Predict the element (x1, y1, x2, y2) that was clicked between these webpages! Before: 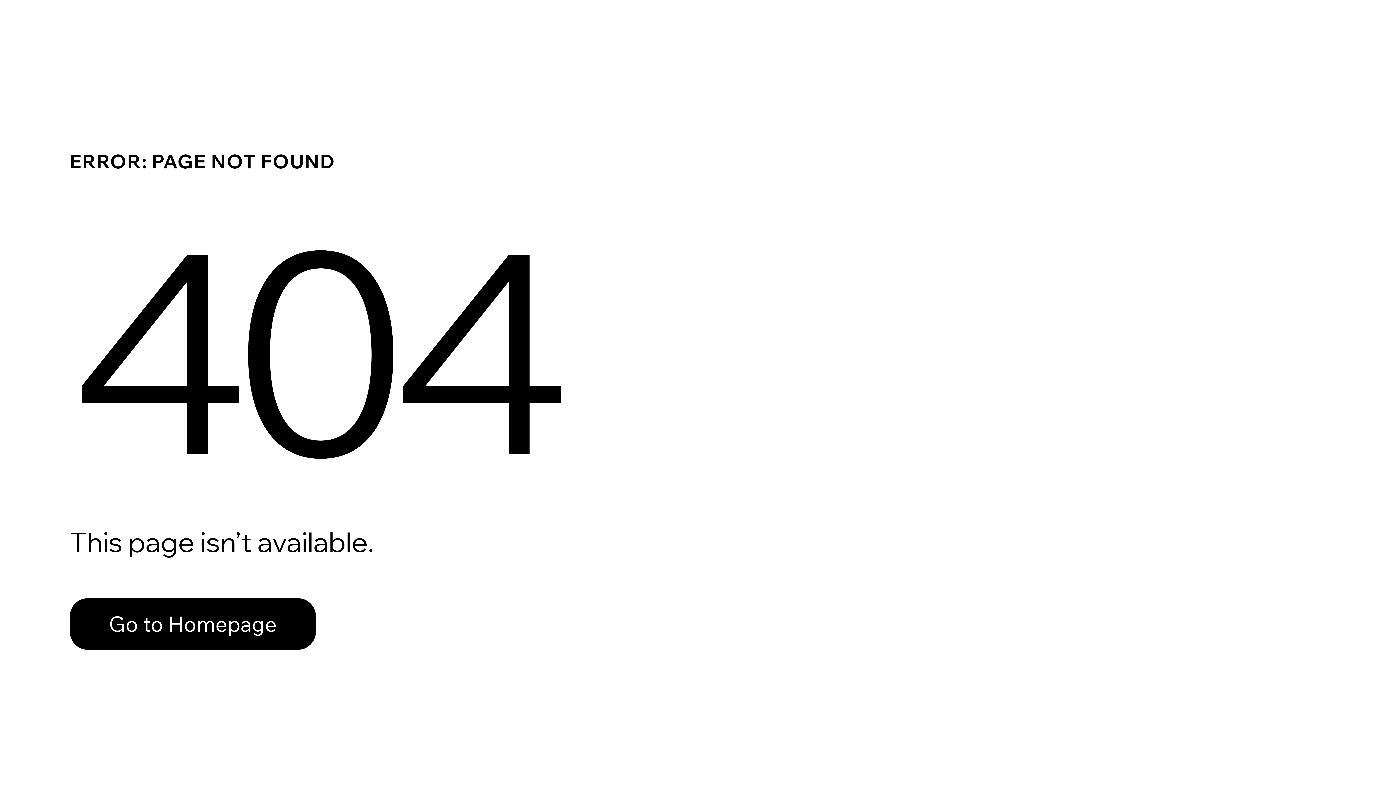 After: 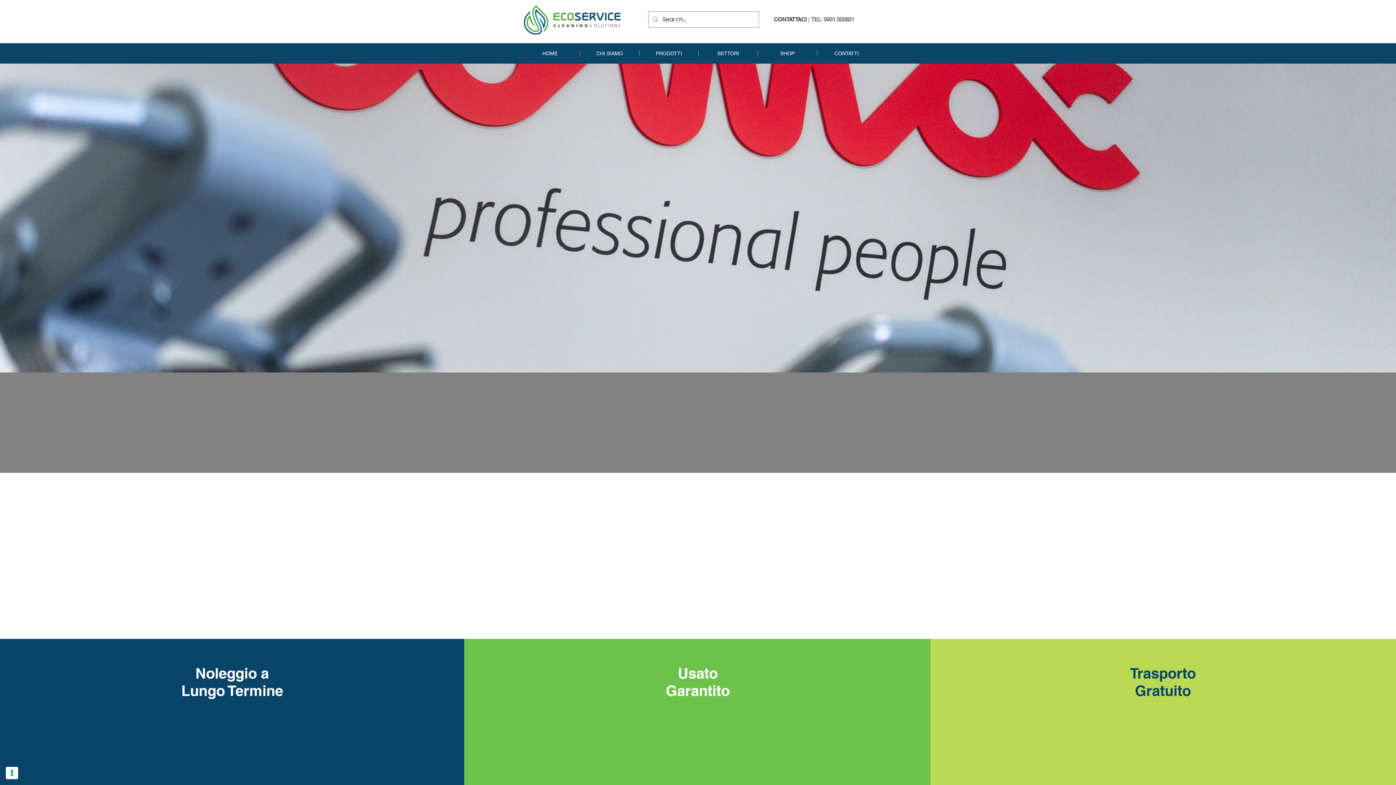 Action: bbox: (69, 598, 316, 650) label: Go to Homepage